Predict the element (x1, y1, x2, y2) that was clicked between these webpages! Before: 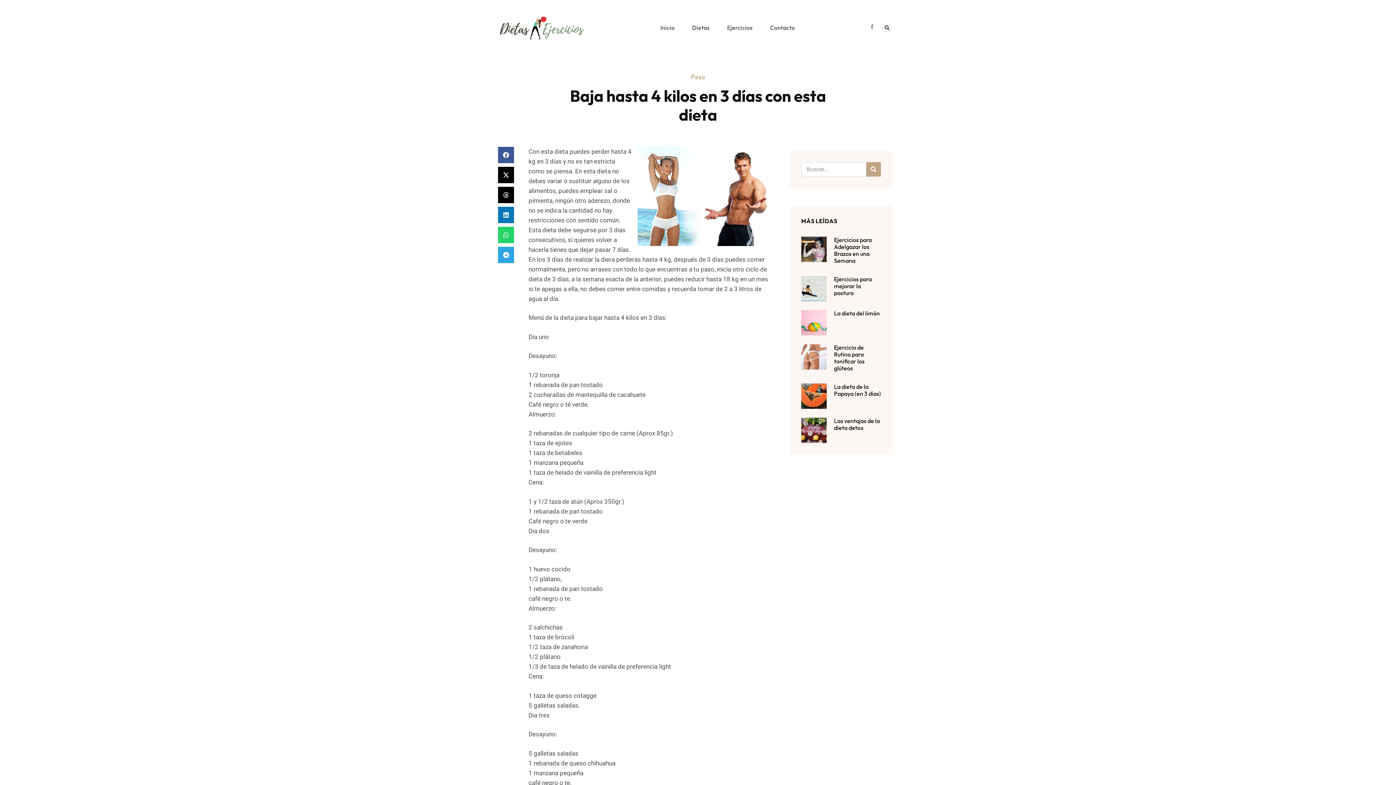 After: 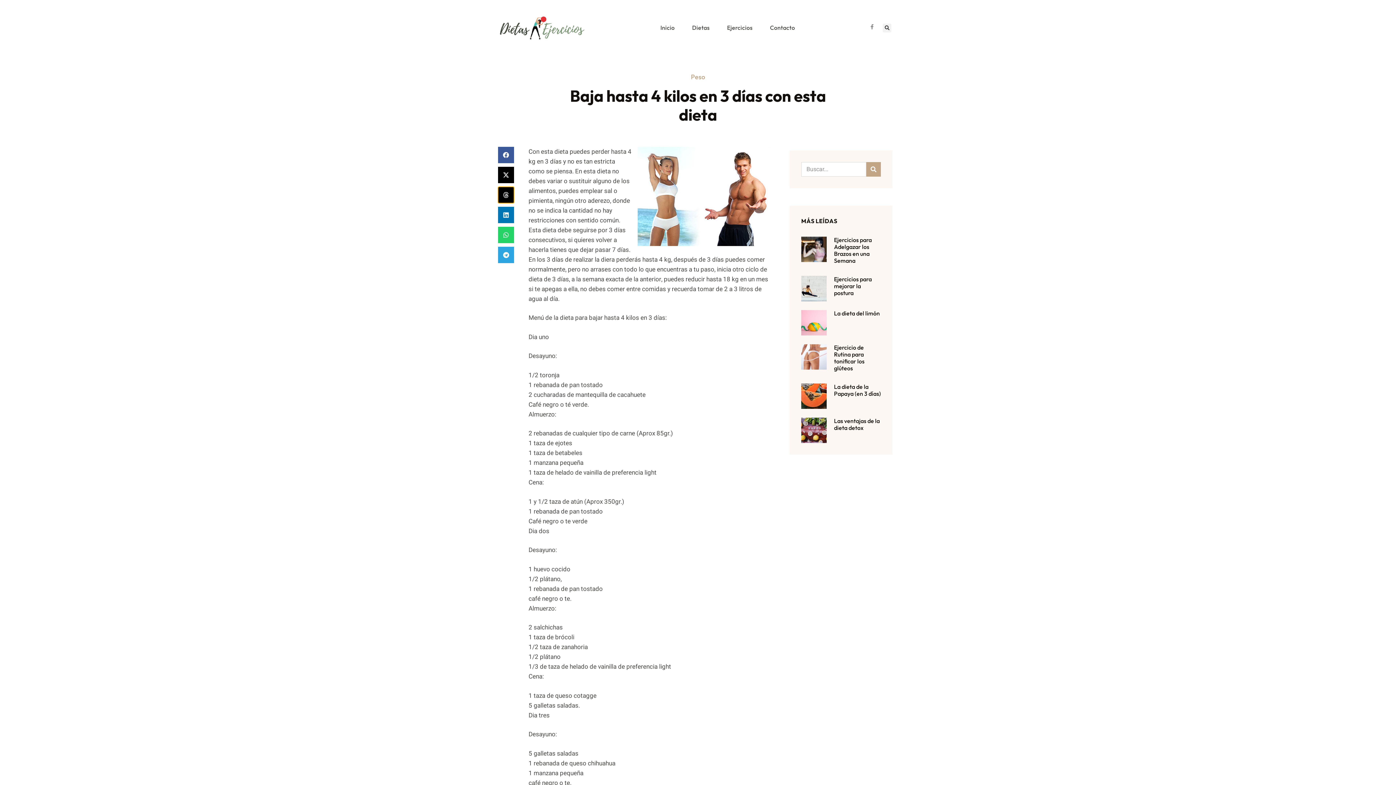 Action: bbox: (498, 186, 514, 203) label: Share on threads